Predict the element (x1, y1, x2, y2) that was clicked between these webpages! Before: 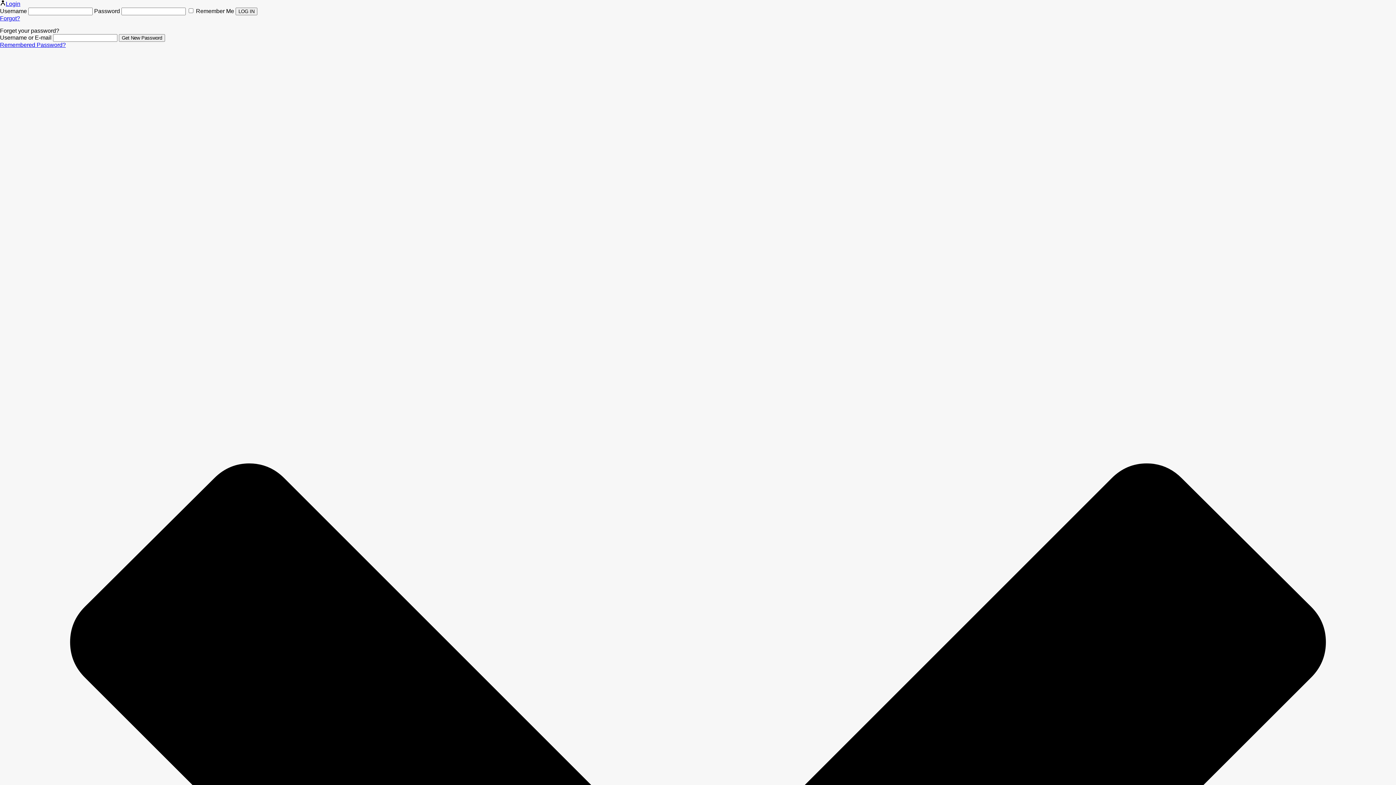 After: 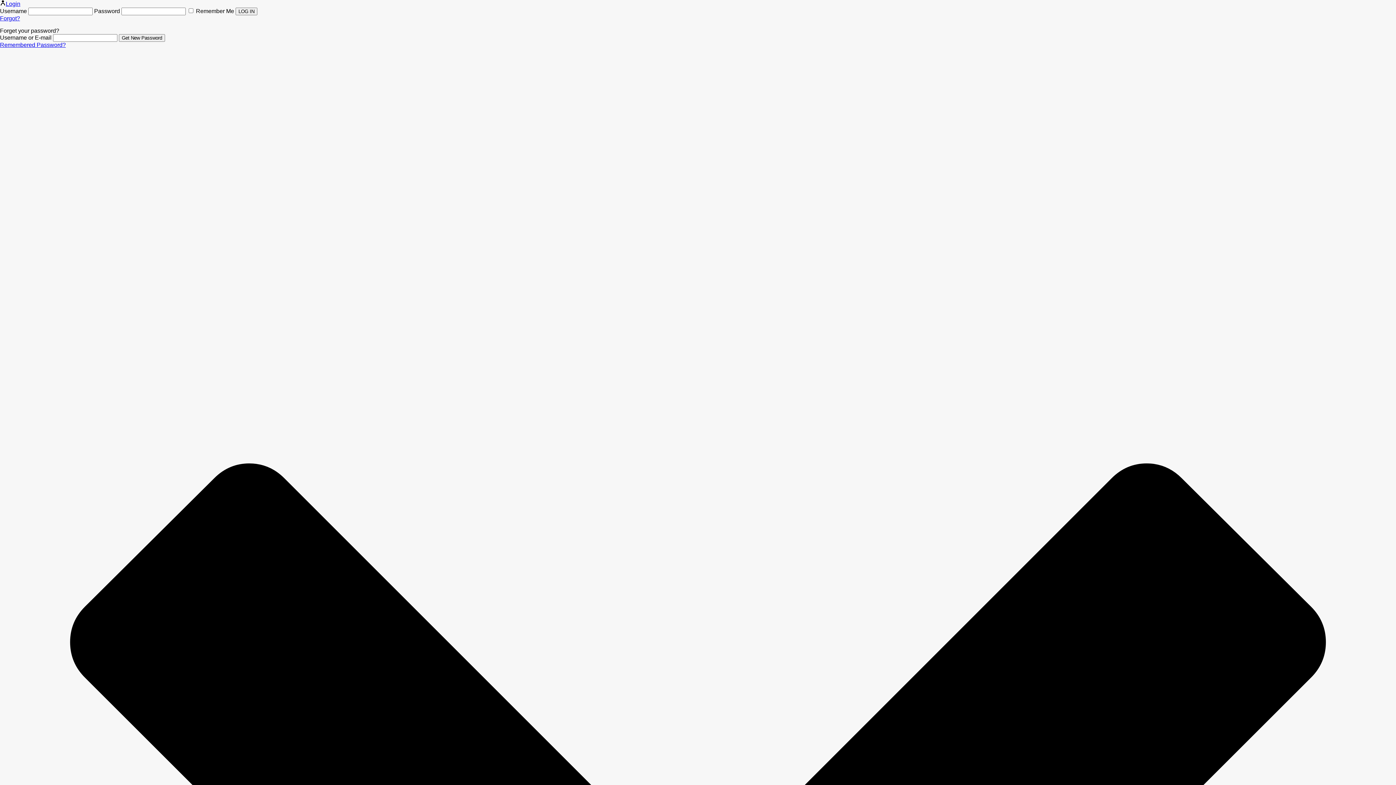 Action: label: Login bbox: (0, 0, 20, 6)